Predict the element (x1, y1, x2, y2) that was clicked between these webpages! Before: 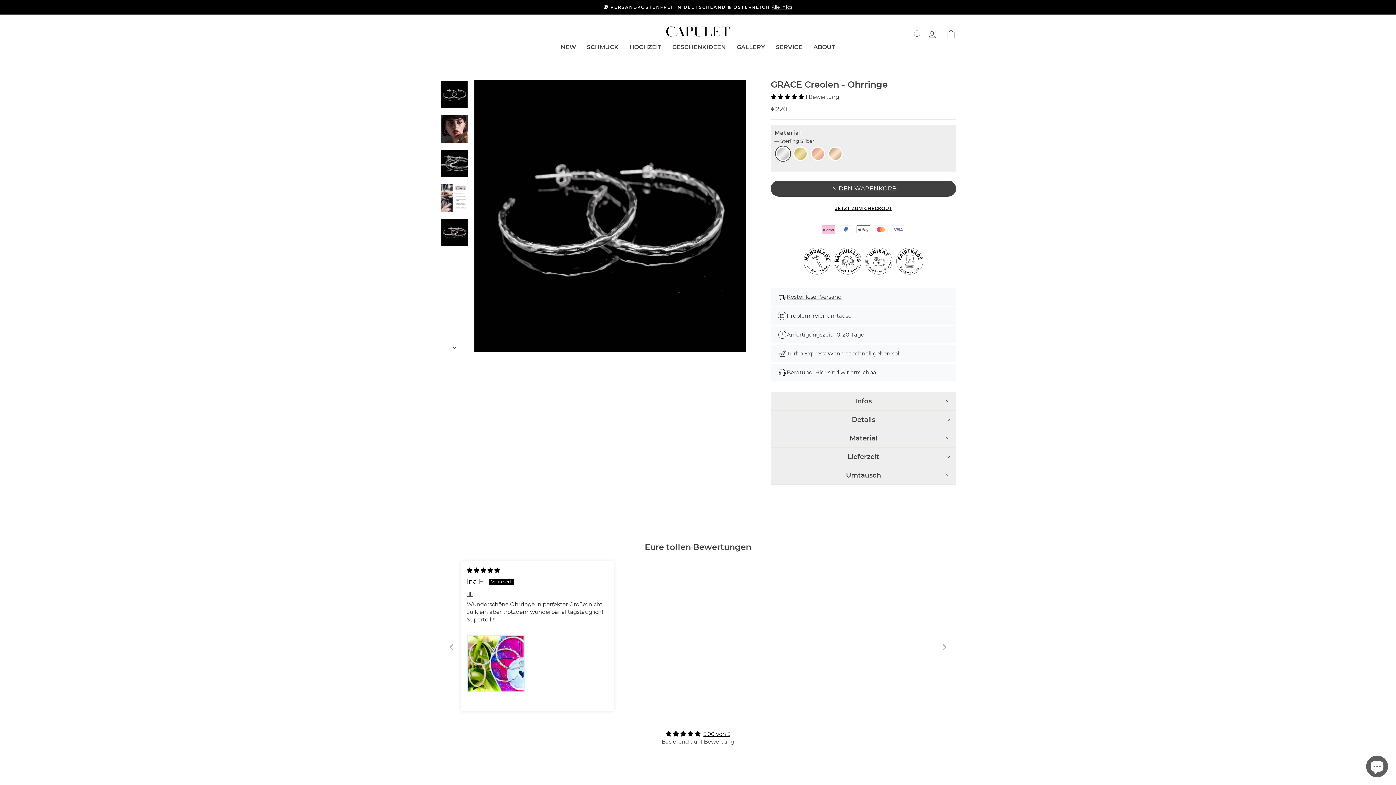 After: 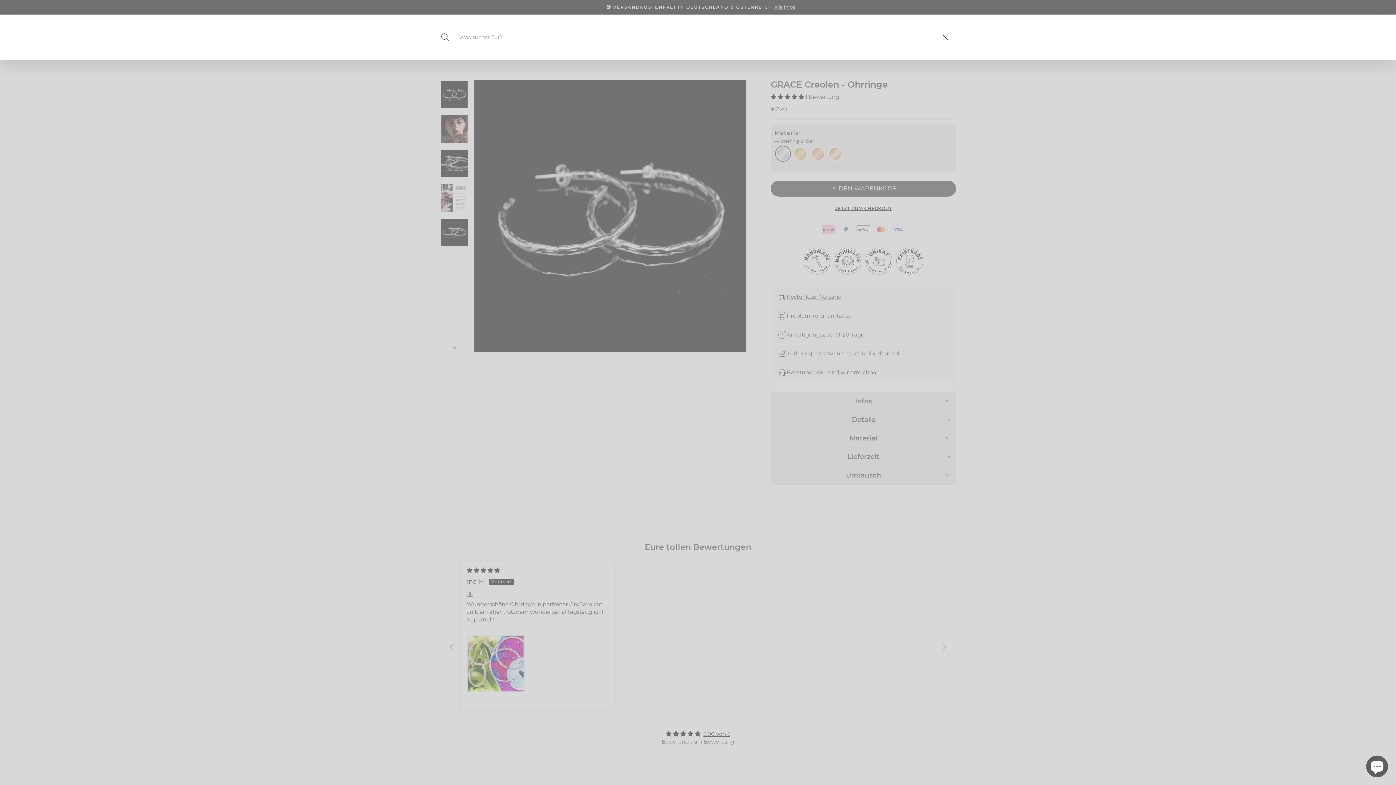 Action: bbox: (908, 26, 927, 42) label: Suche